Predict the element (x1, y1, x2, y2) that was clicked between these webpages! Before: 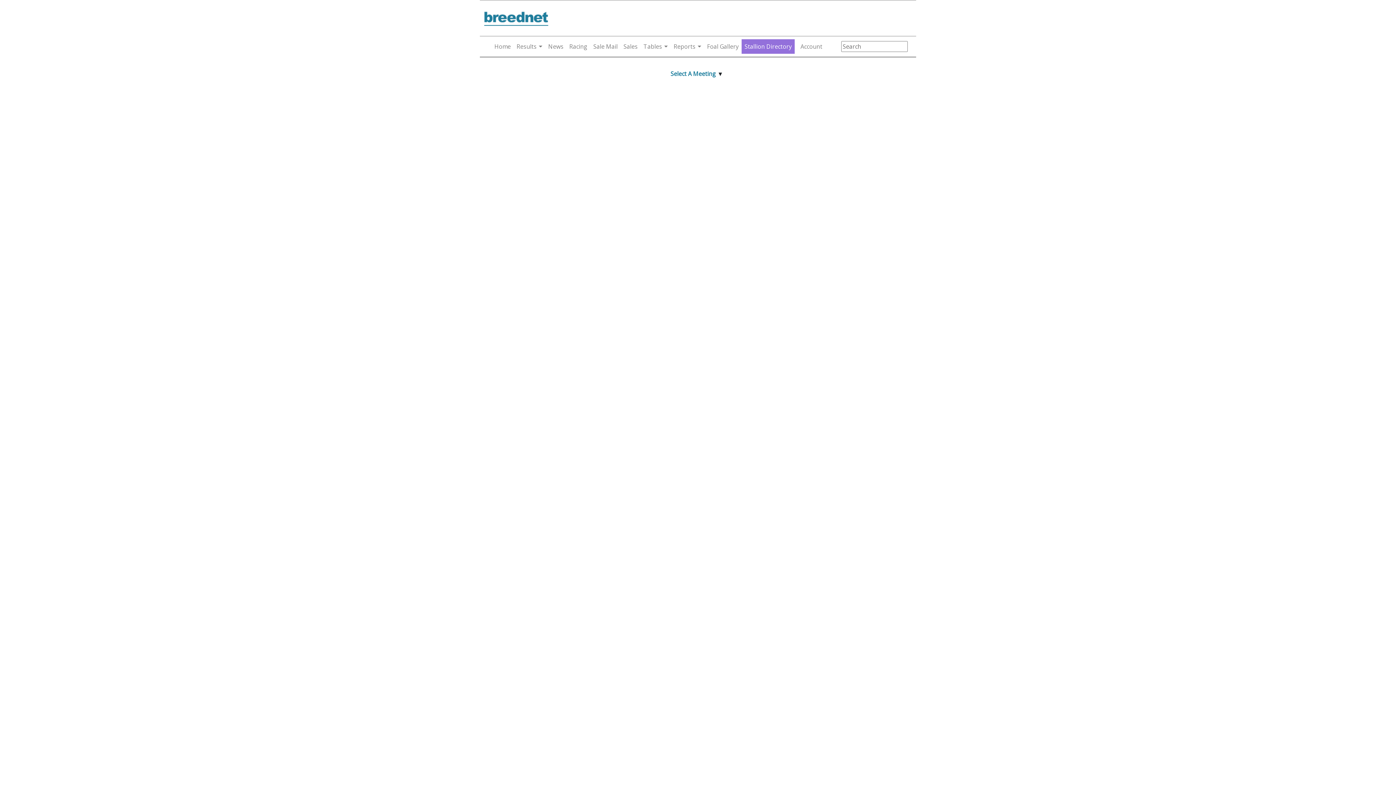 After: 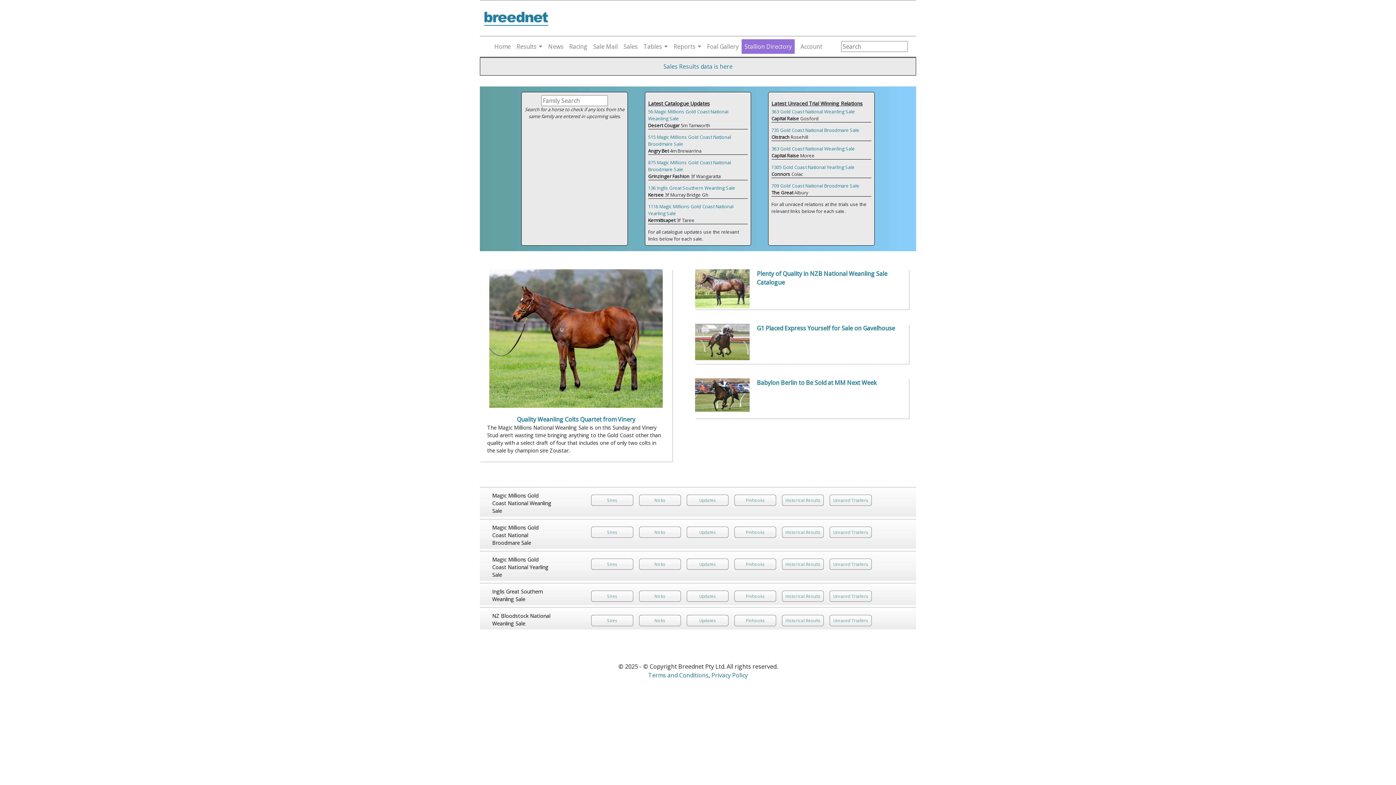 Action: bbox: (620, 39, 640, 53) label: Sales